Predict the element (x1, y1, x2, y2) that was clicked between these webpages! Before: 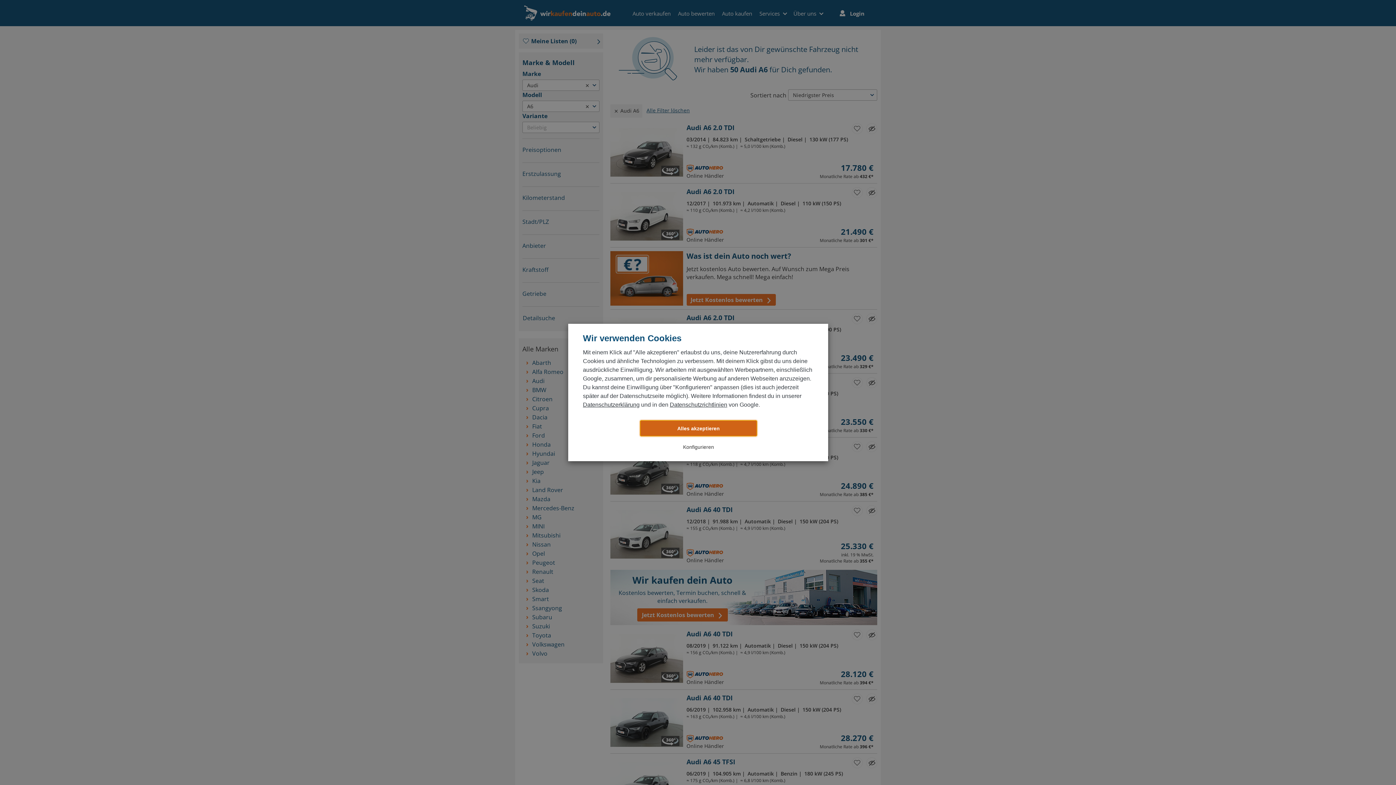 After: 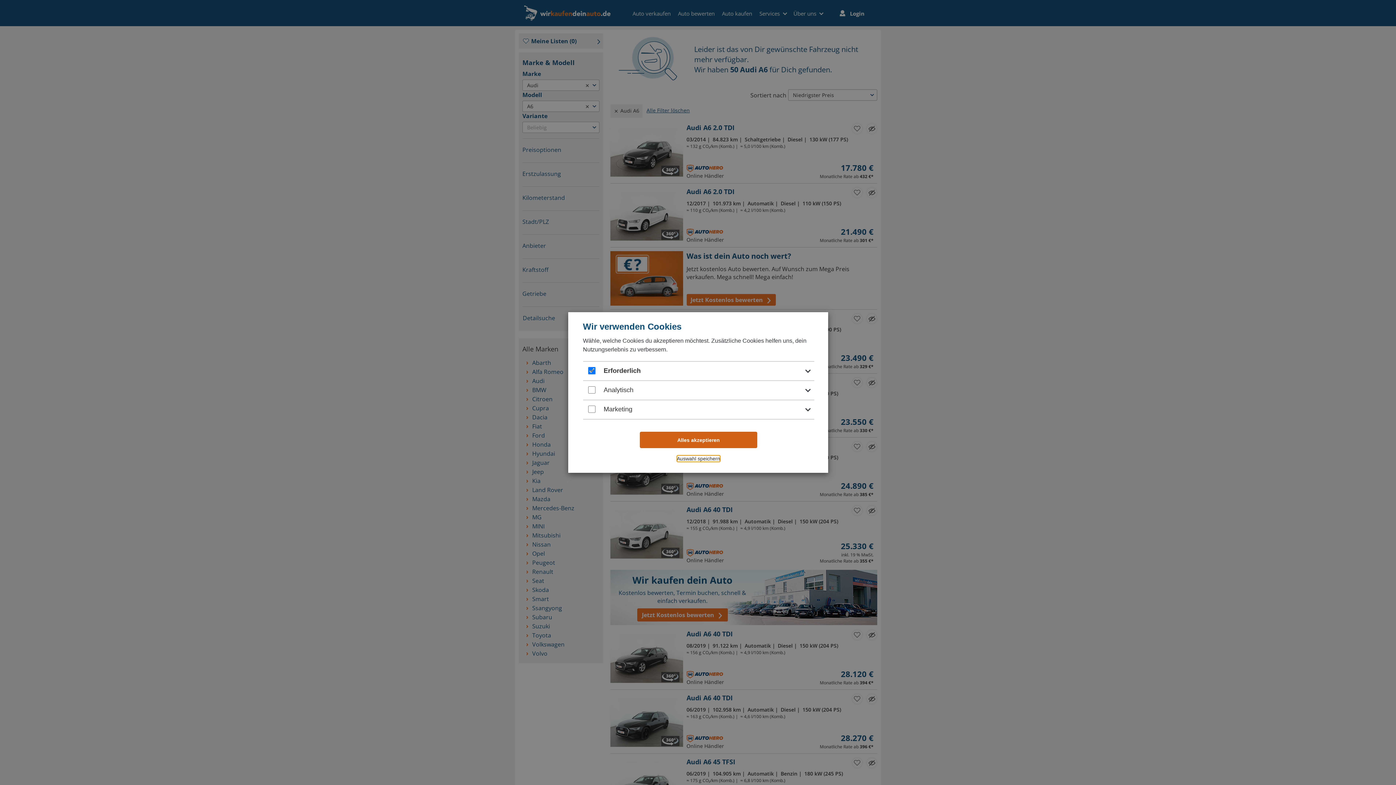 Action: label: Konfigurieren bbox: (683, 444, 714, 450)